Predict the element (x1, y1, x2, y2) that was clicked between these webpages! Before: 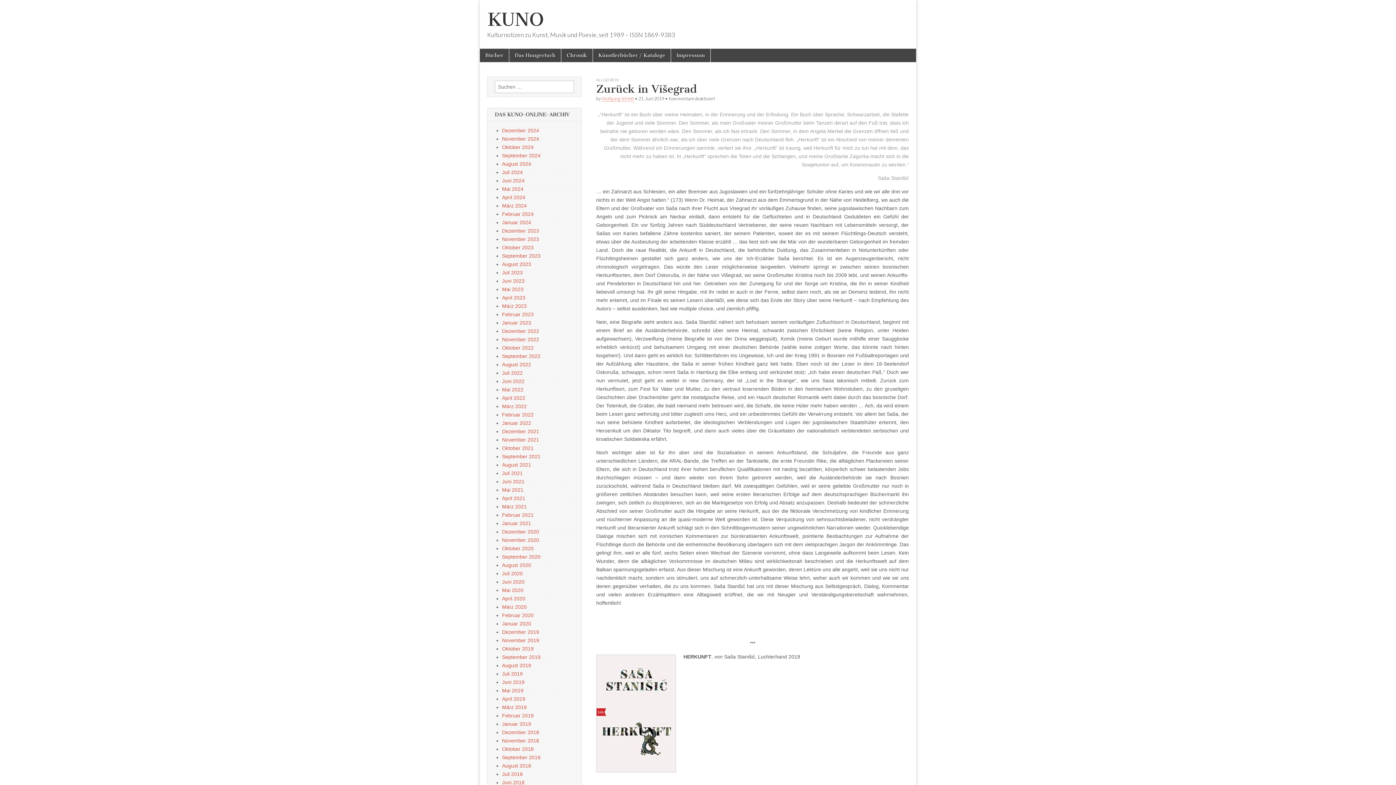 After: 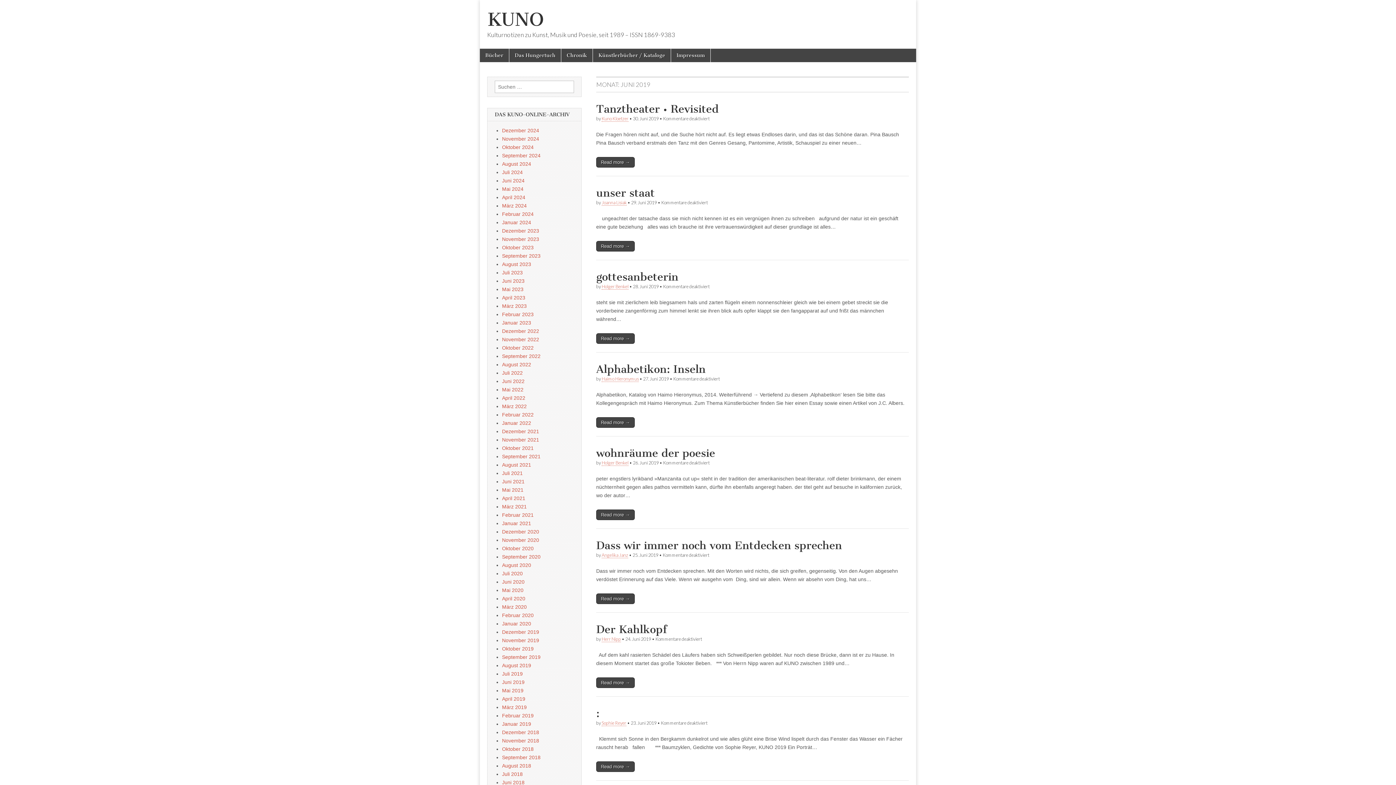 Action: label: Juni 2019 bbox: (502, 679, 524, 685)